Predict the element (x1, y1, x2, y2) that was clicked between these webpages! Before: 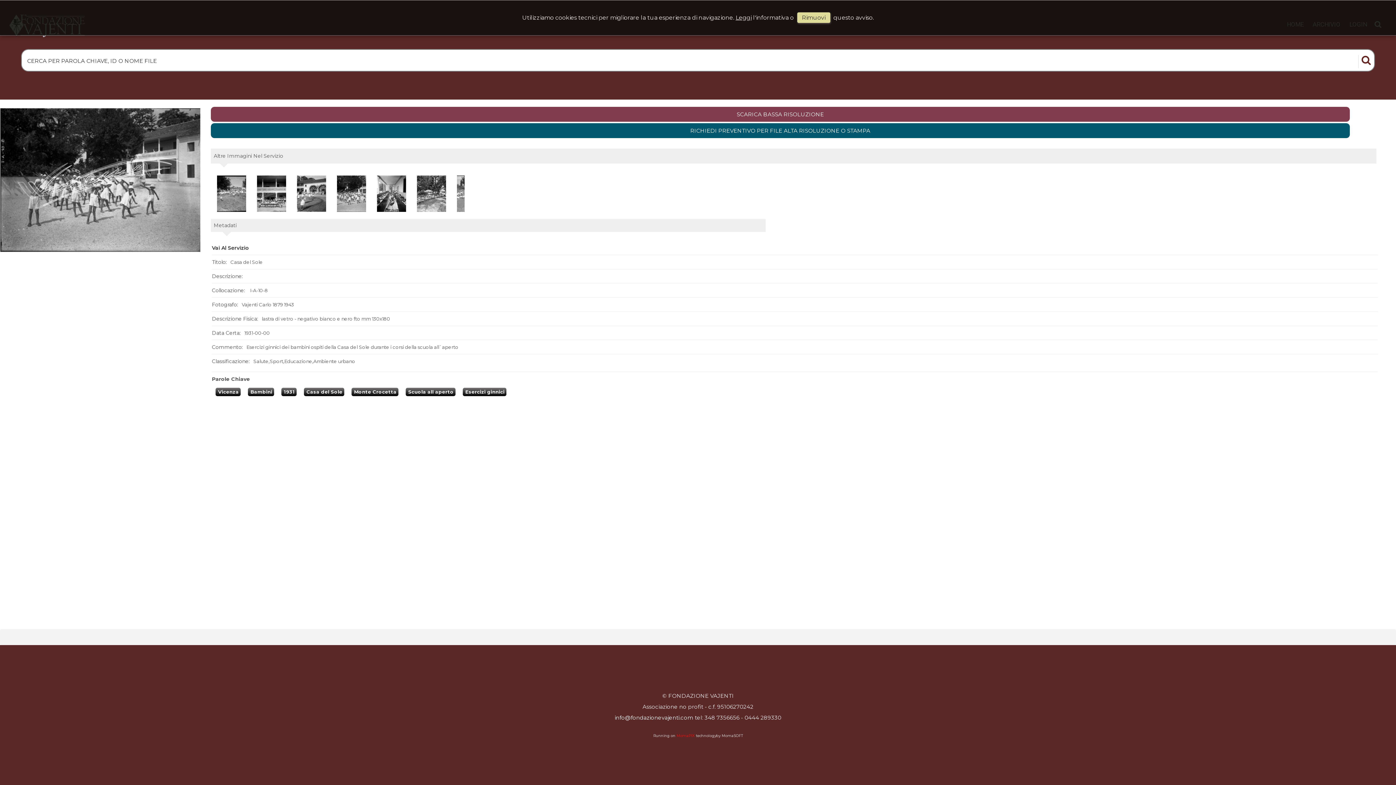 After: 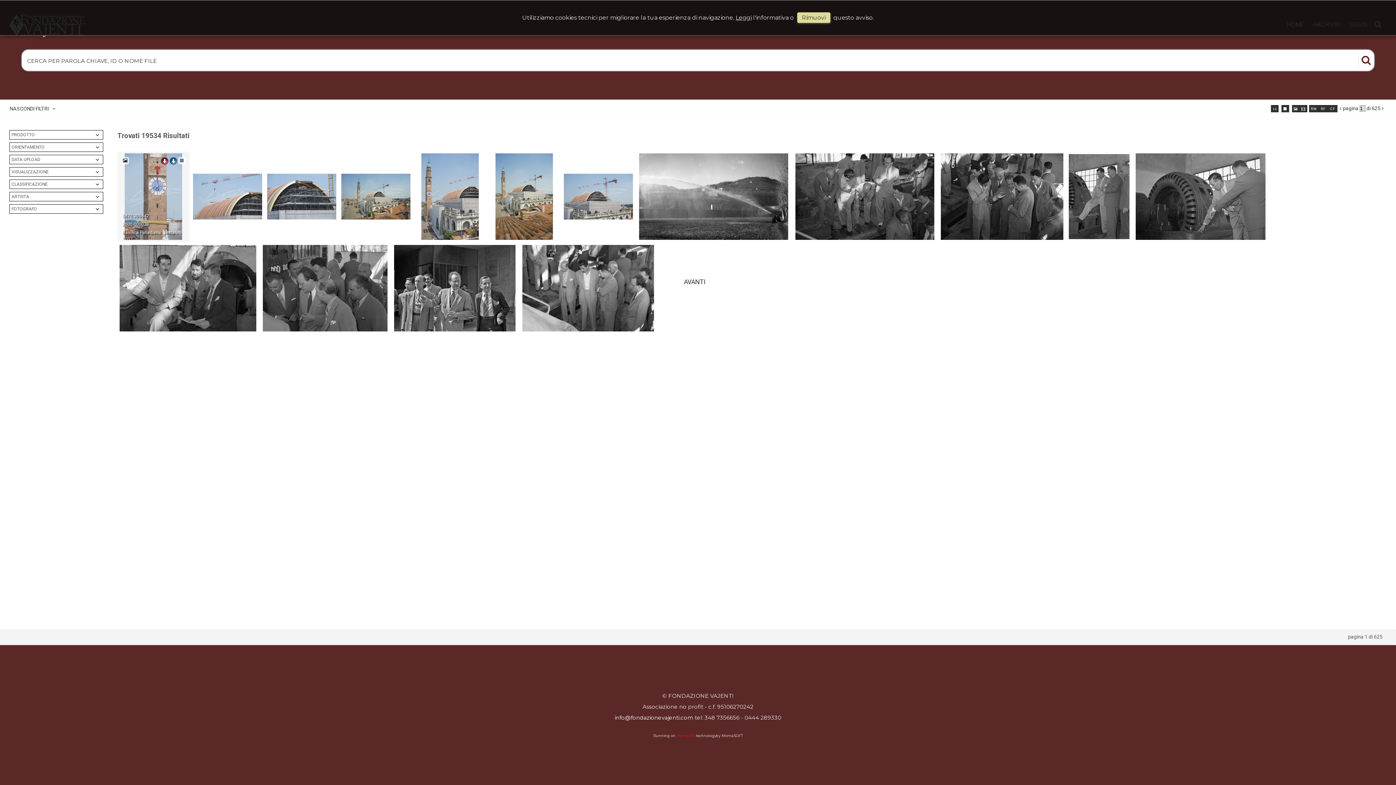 Action: bbox: (1358, 54, 1374, 68)